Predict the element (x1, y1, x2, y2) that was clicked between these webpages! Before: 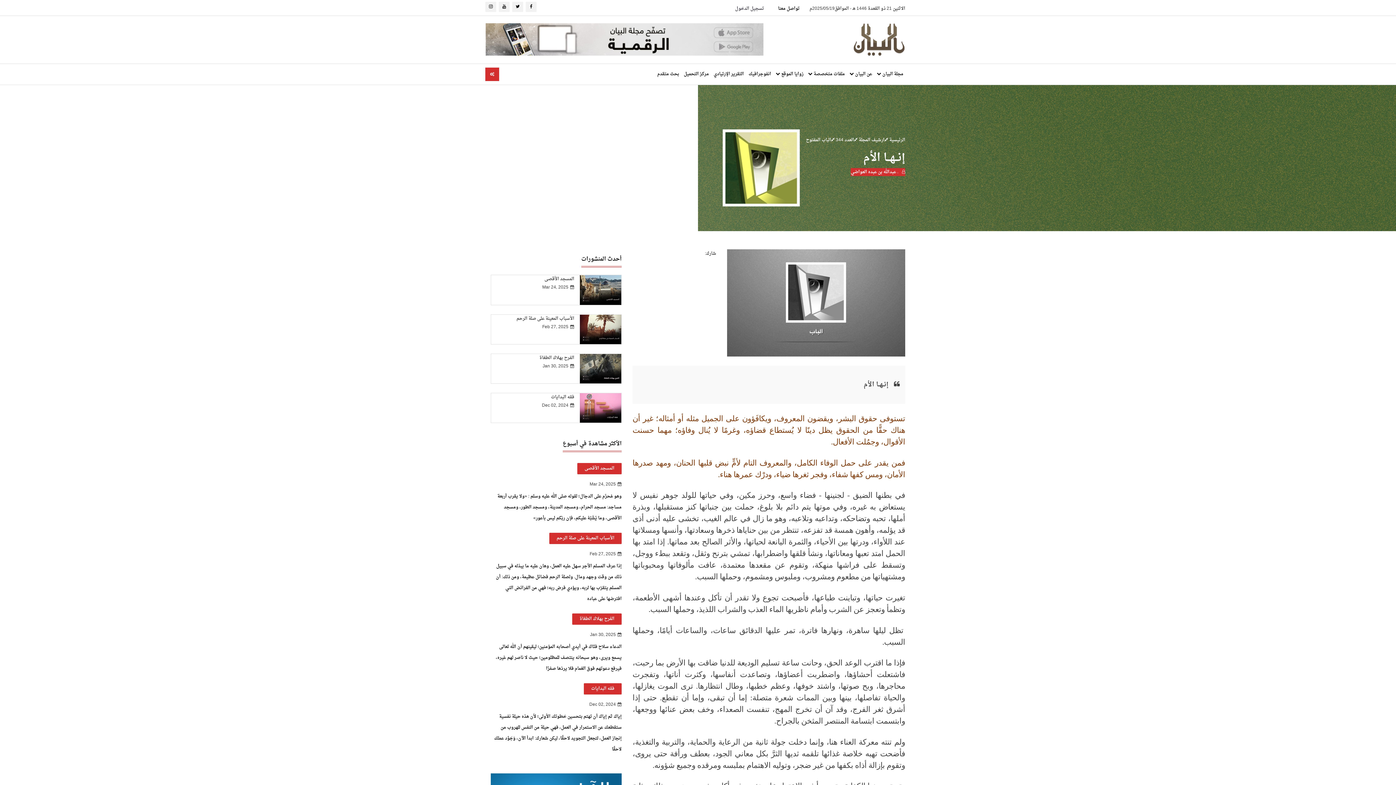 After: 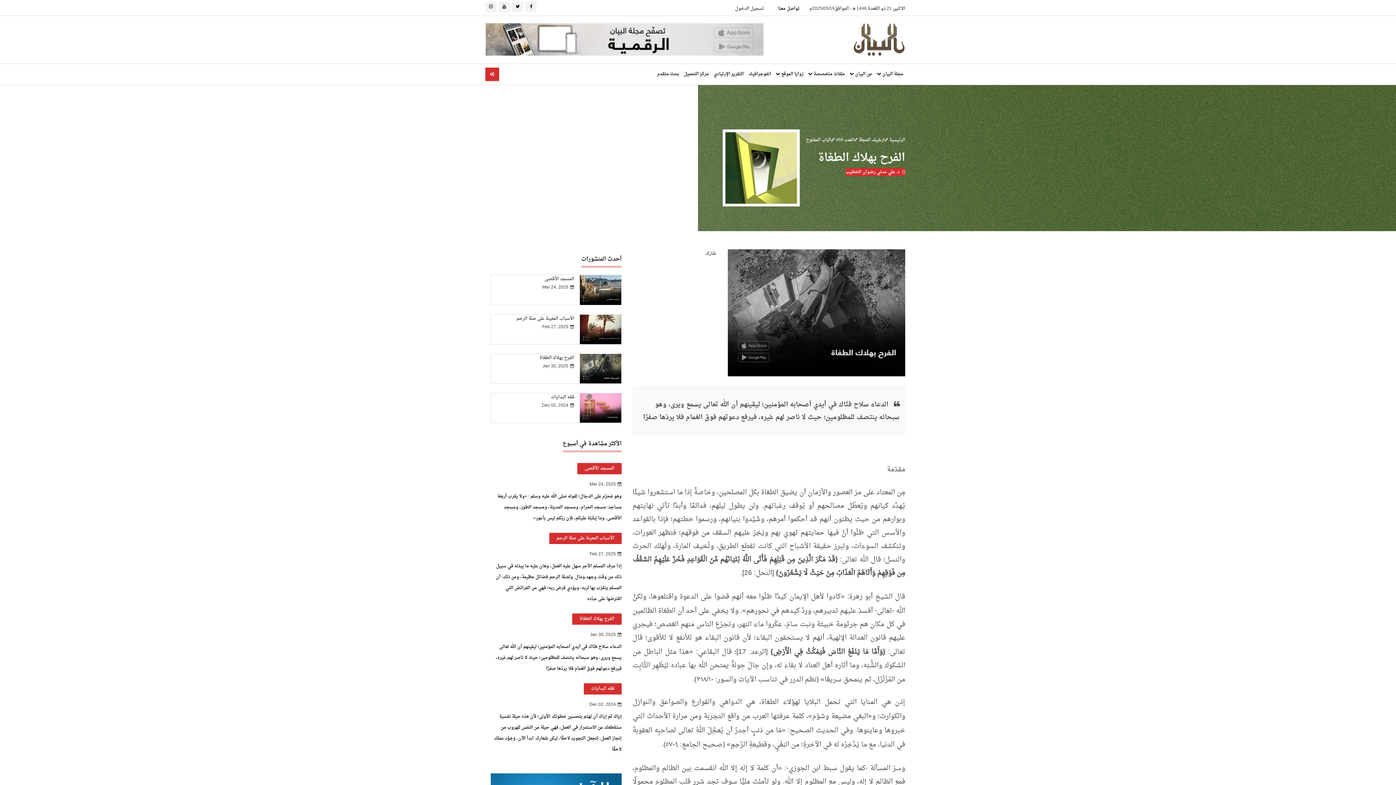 Action: label: الدعاء سلاح فتّاك في أيدي أصحابه المؤمنين؛ ليقينهم أن الله تعالى يسمع ويرى، وهو سبحانه ينتصف للمظلومين؛ حيث لا ناصر لهم غيره، فيرفع دعوتهم فوق الغمام فلا يردّها صفرًا bbox: (496, 643, 621, 673)